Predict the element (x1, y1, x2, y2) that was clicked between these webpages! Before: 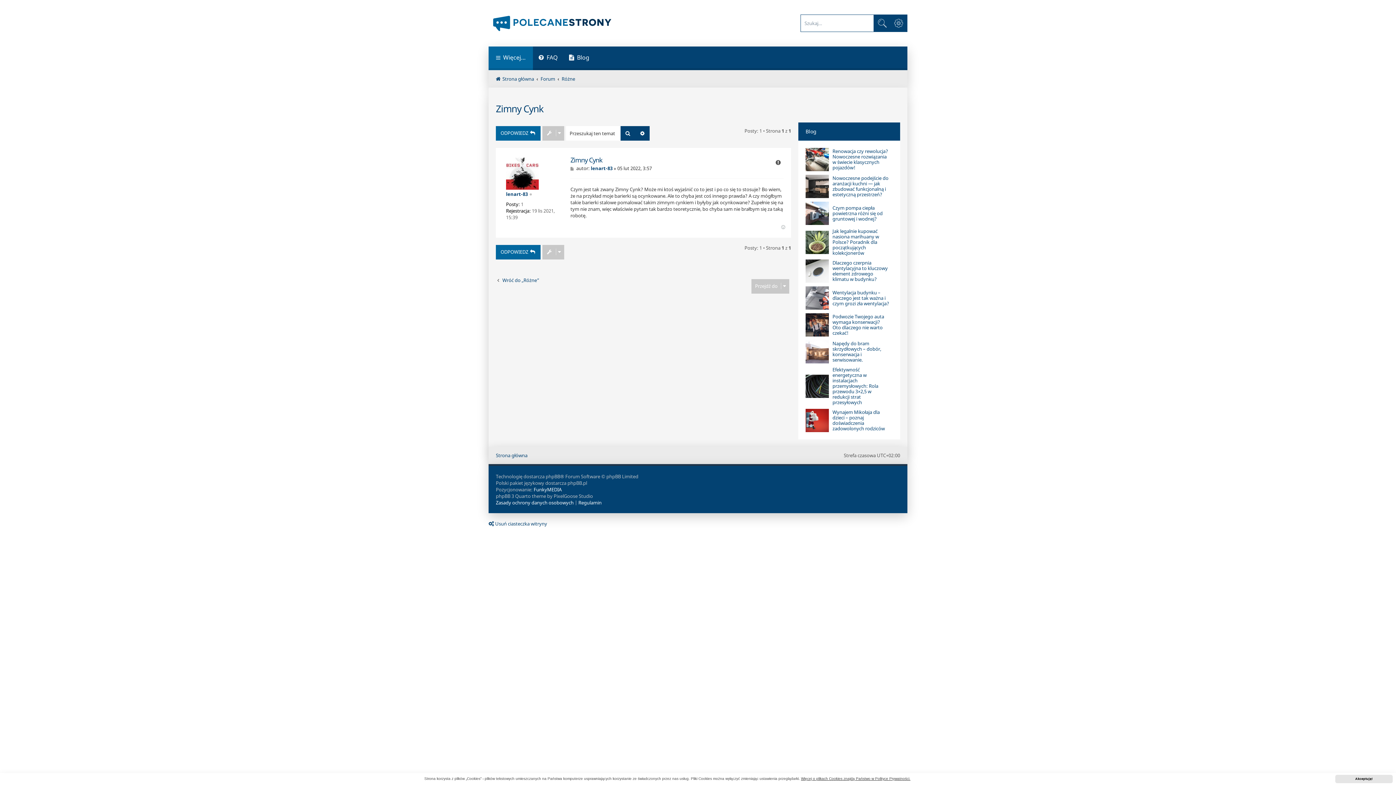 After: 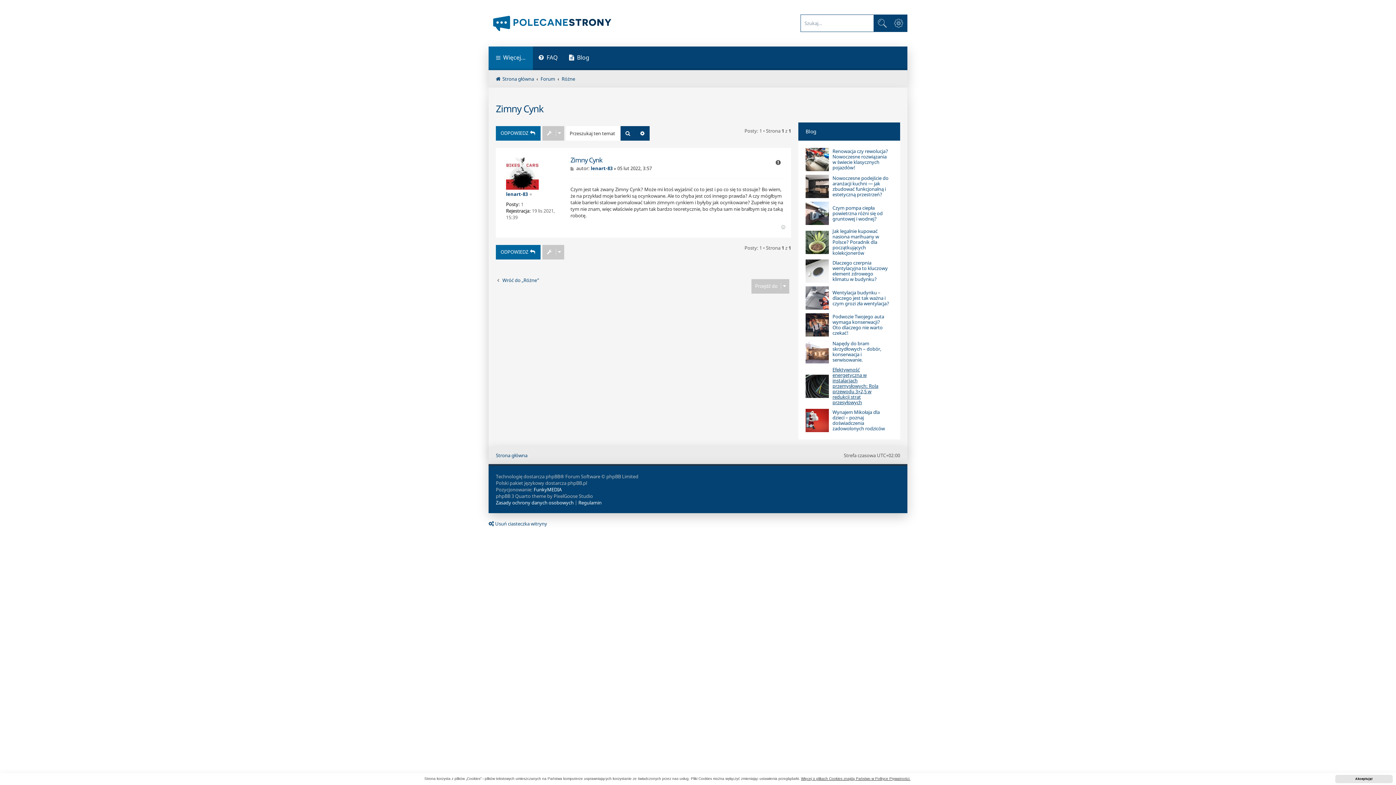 Action: label: Efektywność energetyczna w instalacjach przemysłowych: Rola przewodu 3×2,5 w redukcji strat przesyłowych bbox: (832, 367, 889, 405)